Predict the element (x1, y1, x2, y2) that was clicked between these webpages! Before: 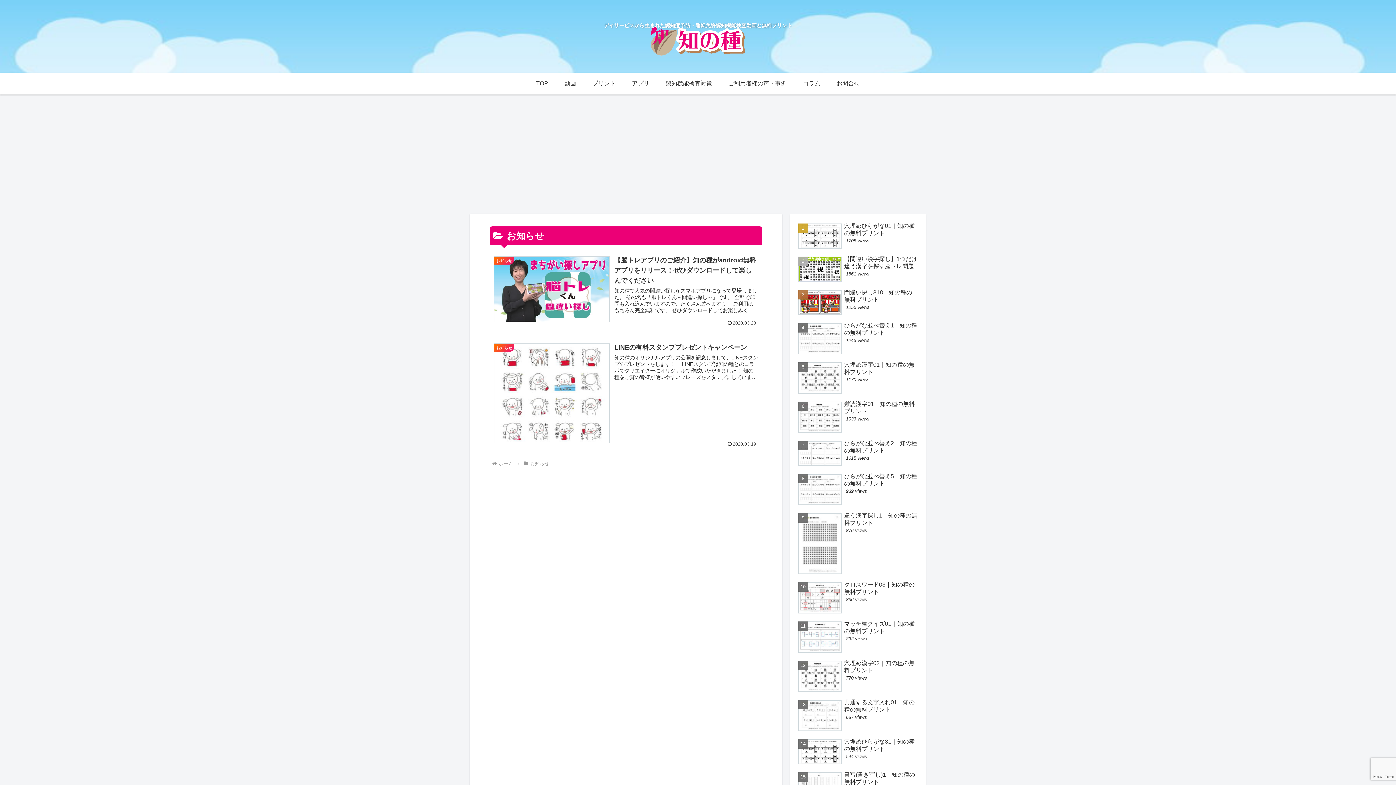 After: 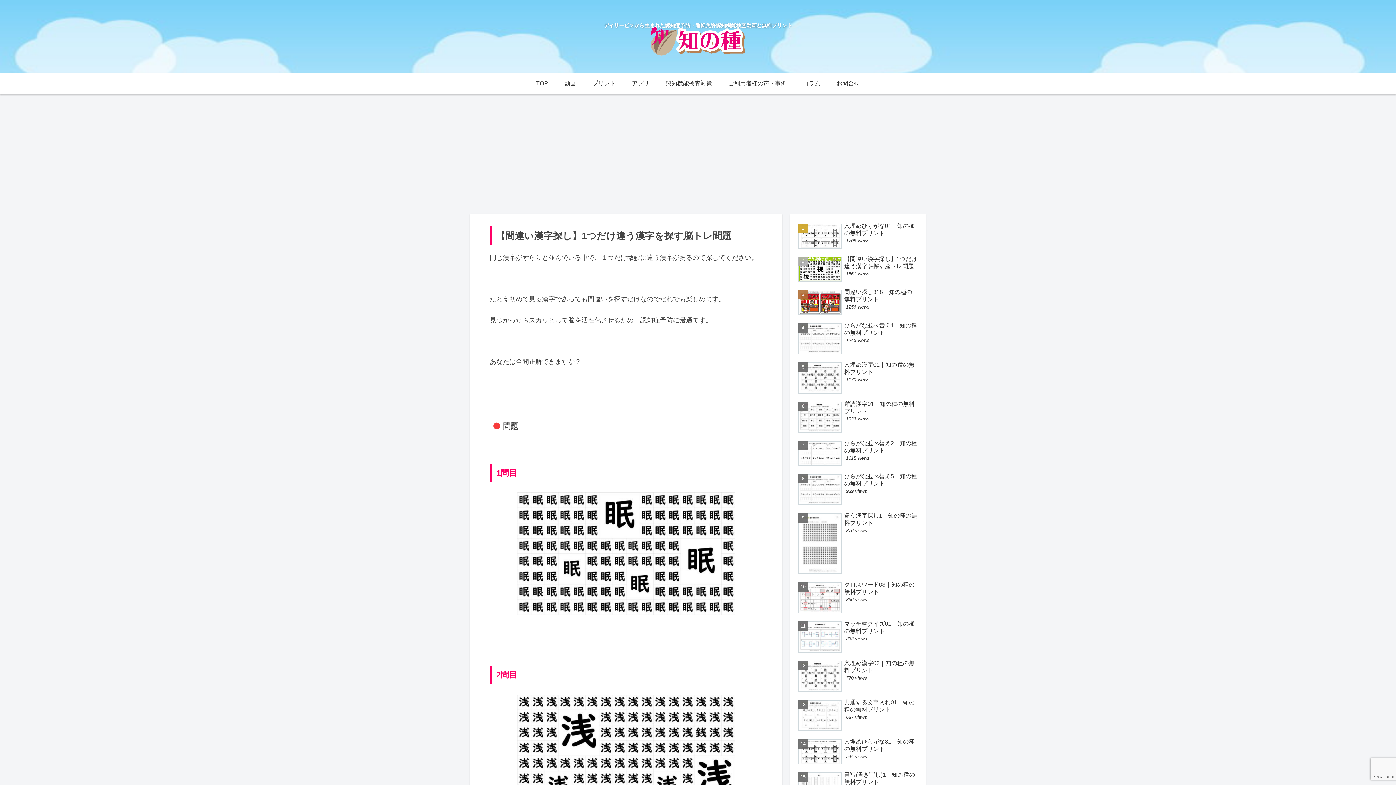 Action: label: 【間違い漢字探し】1つだけ違う漢字を探す脳トレ問題
1561 views bbox: (796, 253, 919, 285)